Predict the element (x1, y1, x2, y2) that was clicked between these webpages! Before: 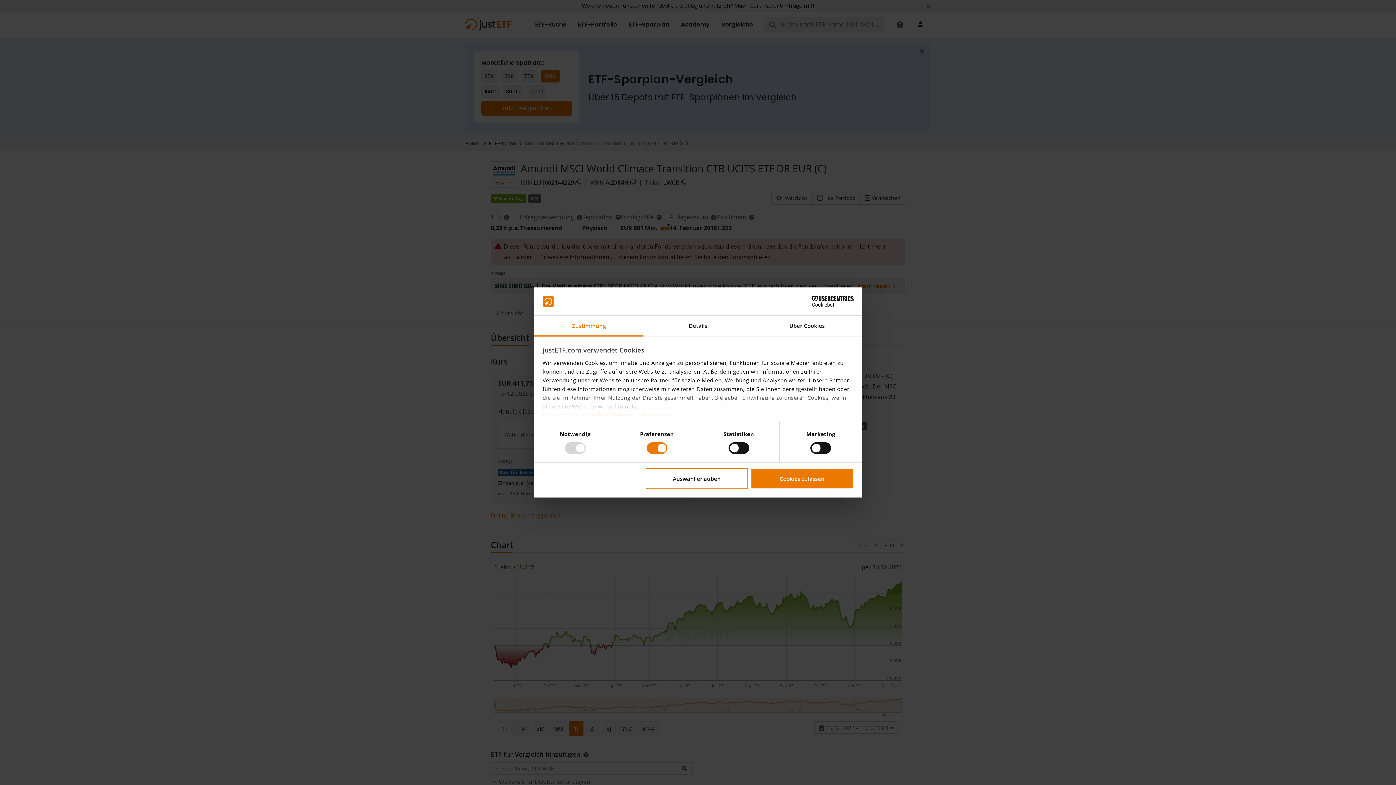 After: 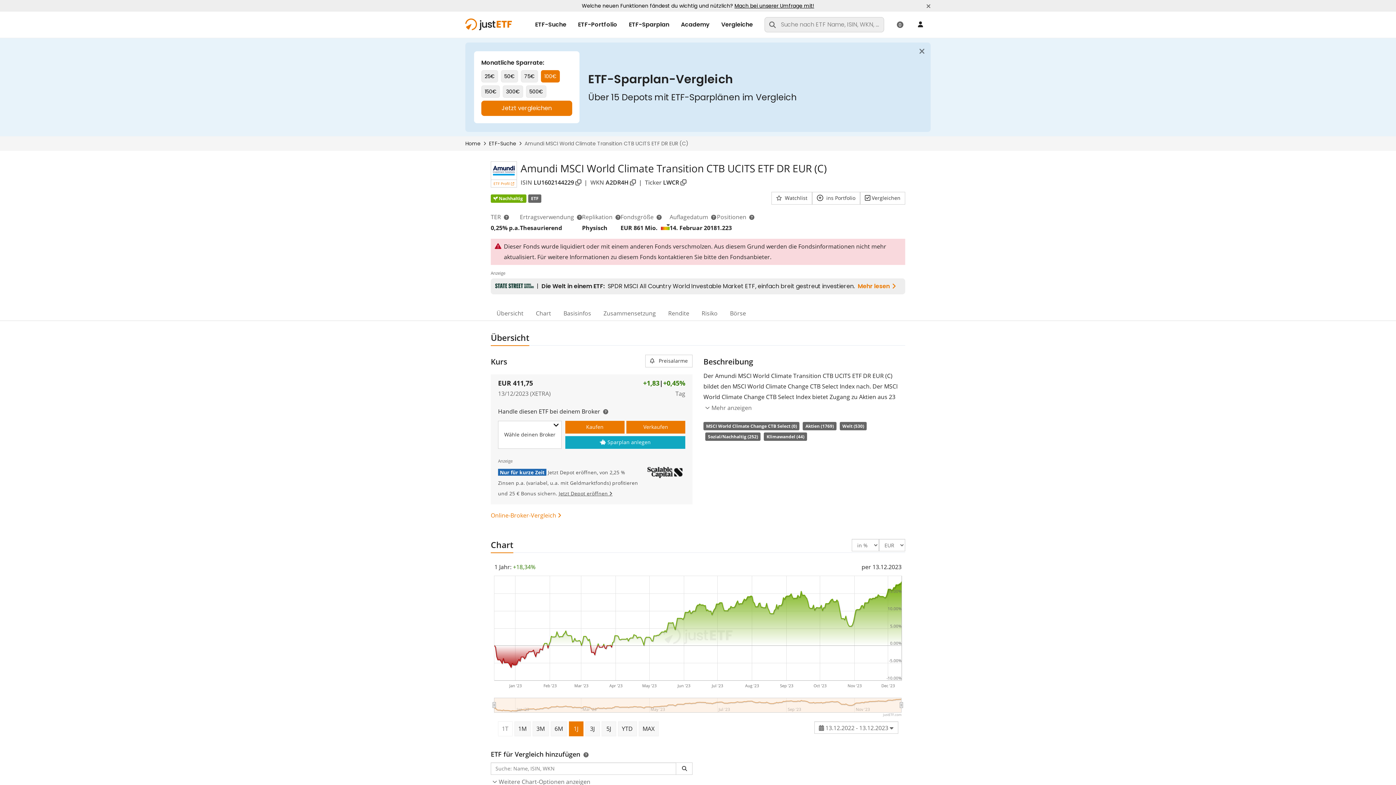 Action: label: Cookies zulassen bbox: (751, 468, 853, 489)